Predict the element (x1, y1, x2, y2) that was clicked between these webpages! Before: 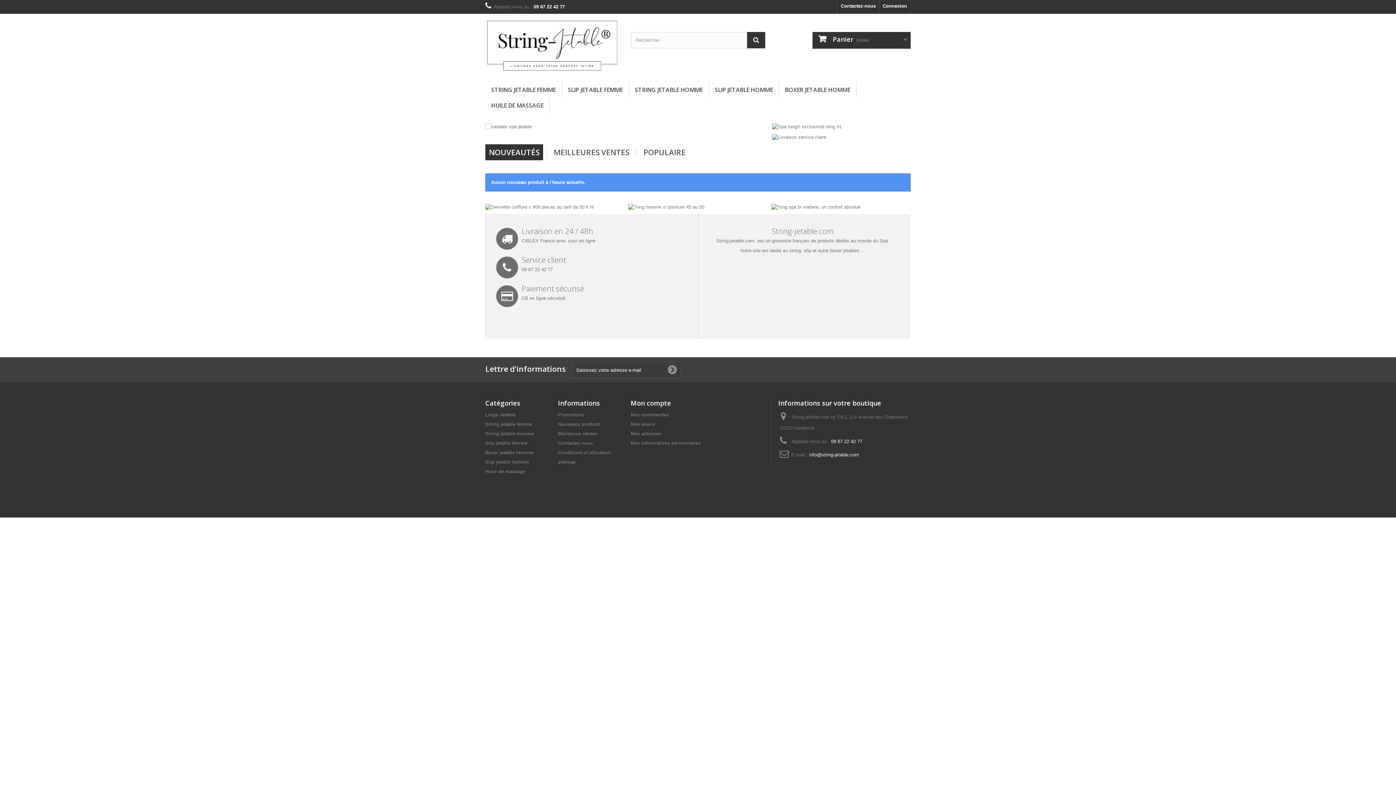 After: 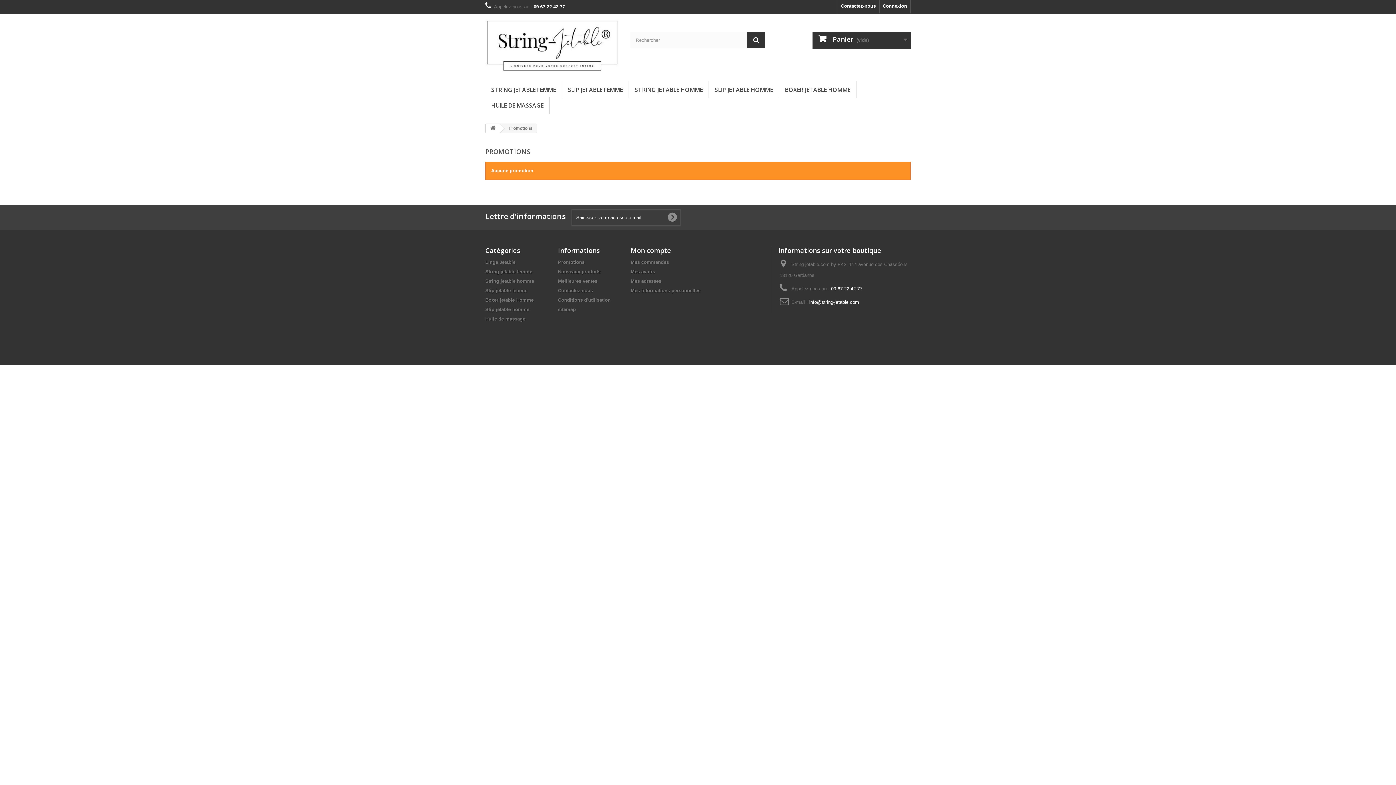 Action: bbox: (558, 412, 584, 417) label: Promotions